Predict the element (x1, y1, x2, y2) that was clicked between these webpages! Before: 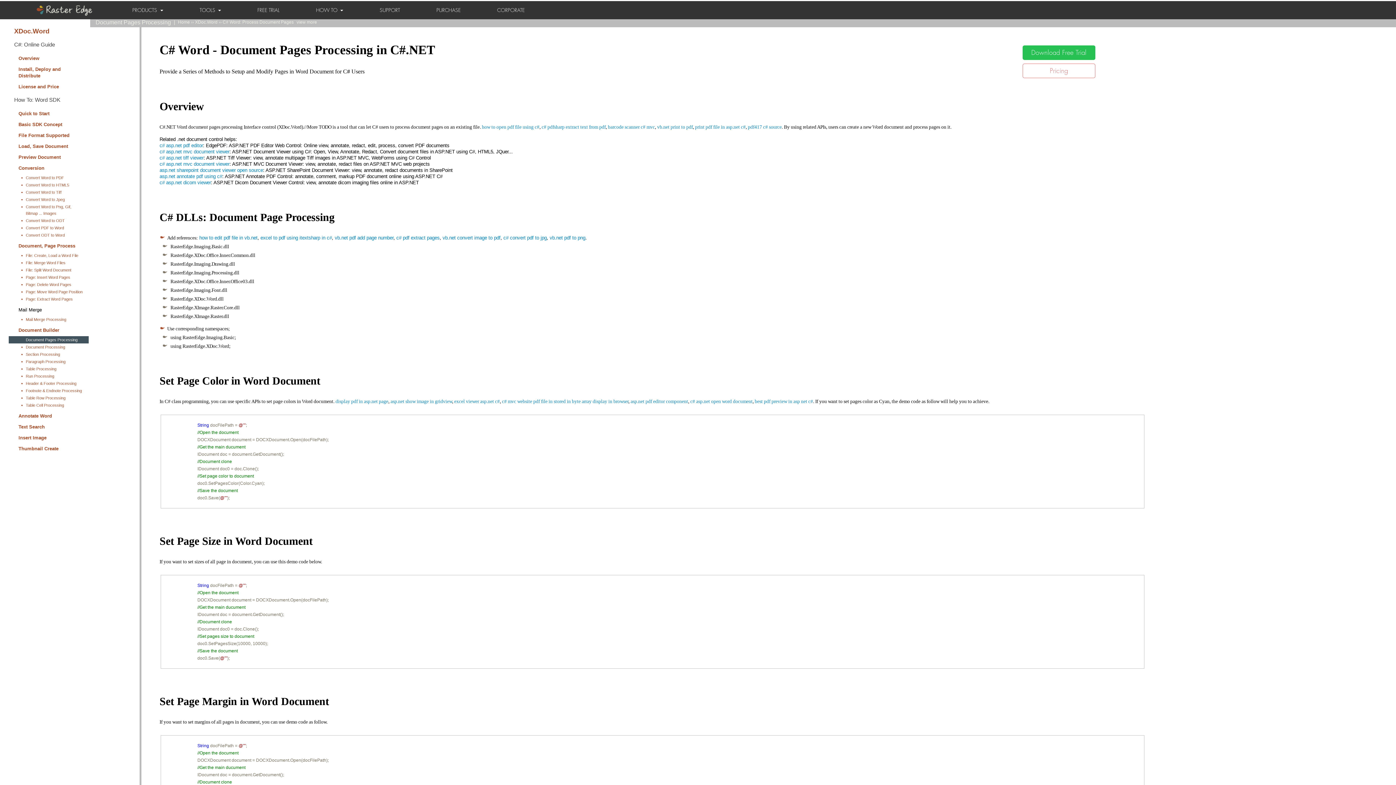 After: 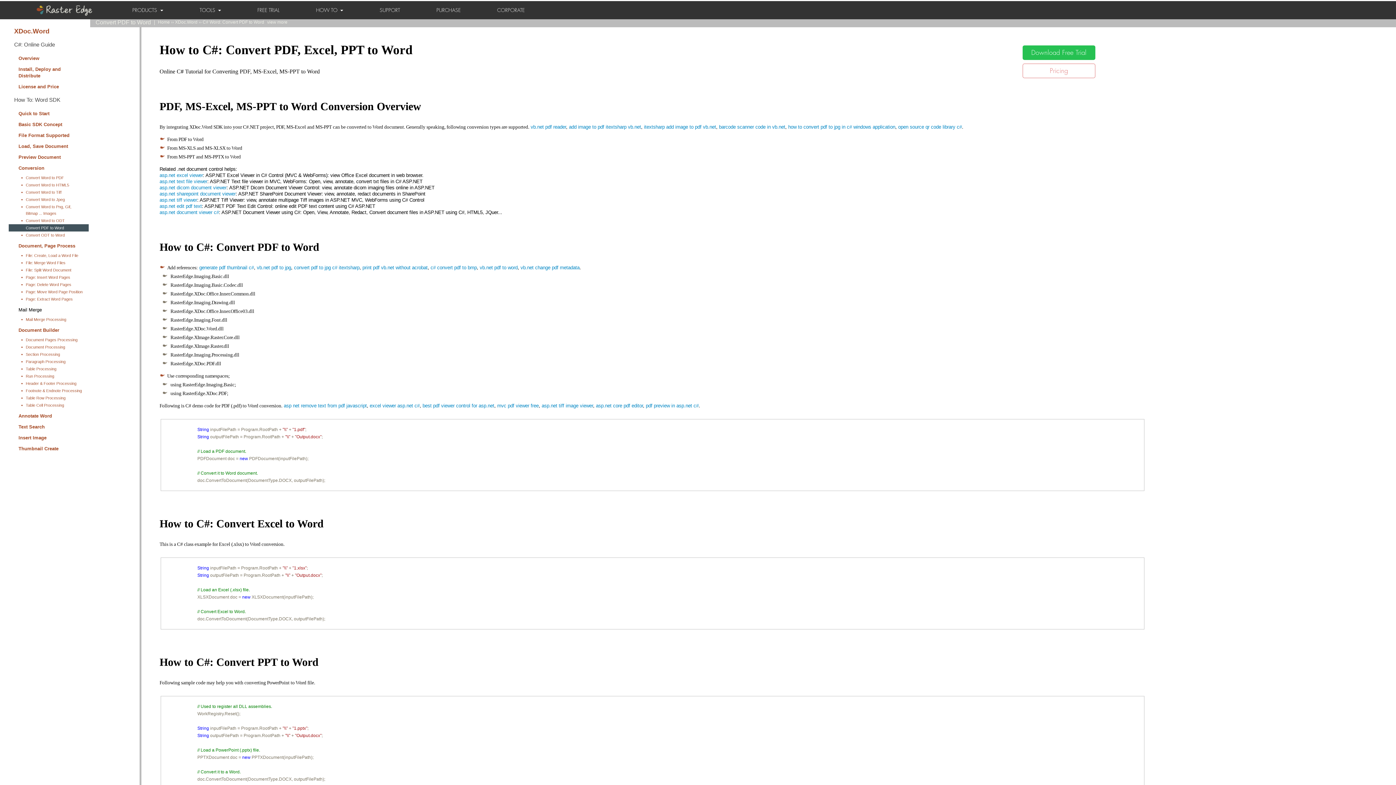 Action: bbox: (25, 224, 83, 231) label: Convert PDF to Word